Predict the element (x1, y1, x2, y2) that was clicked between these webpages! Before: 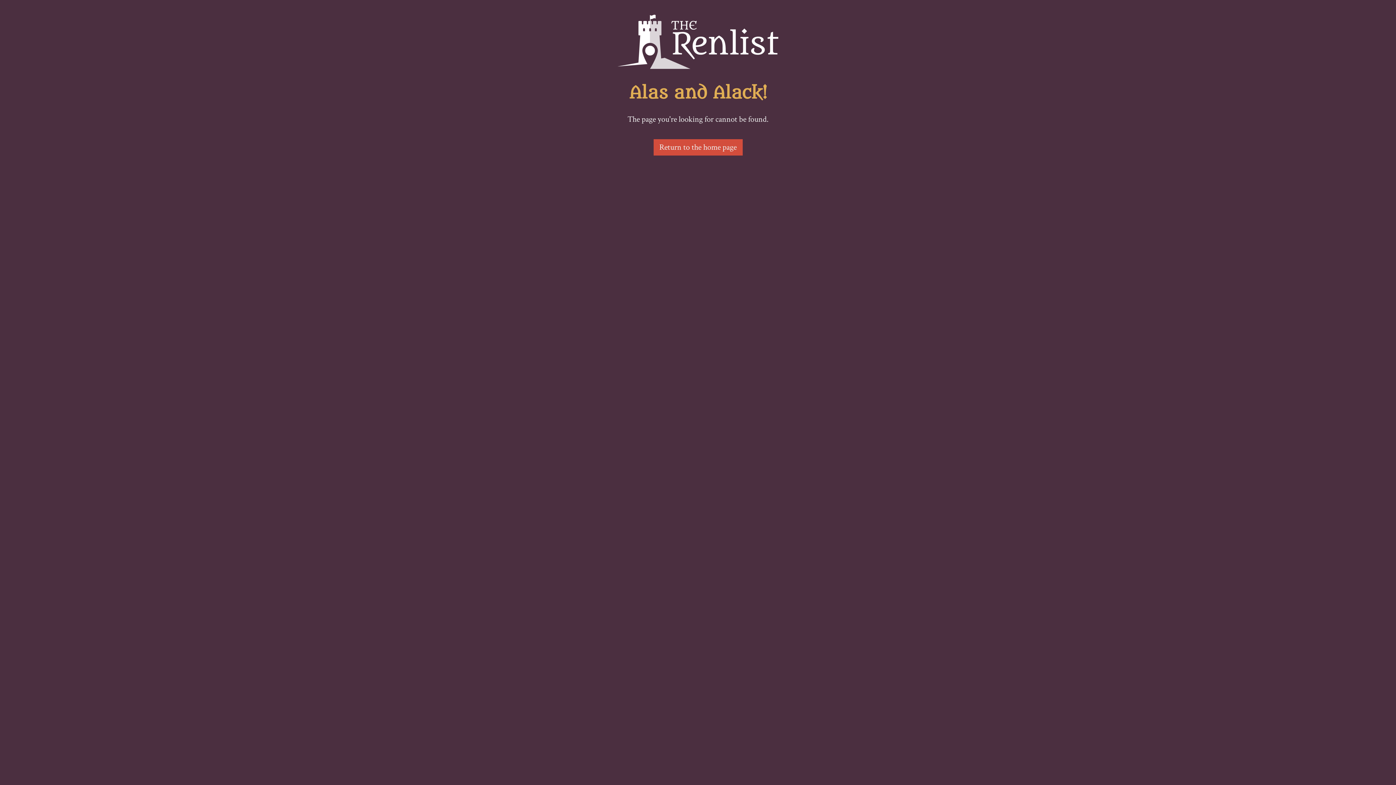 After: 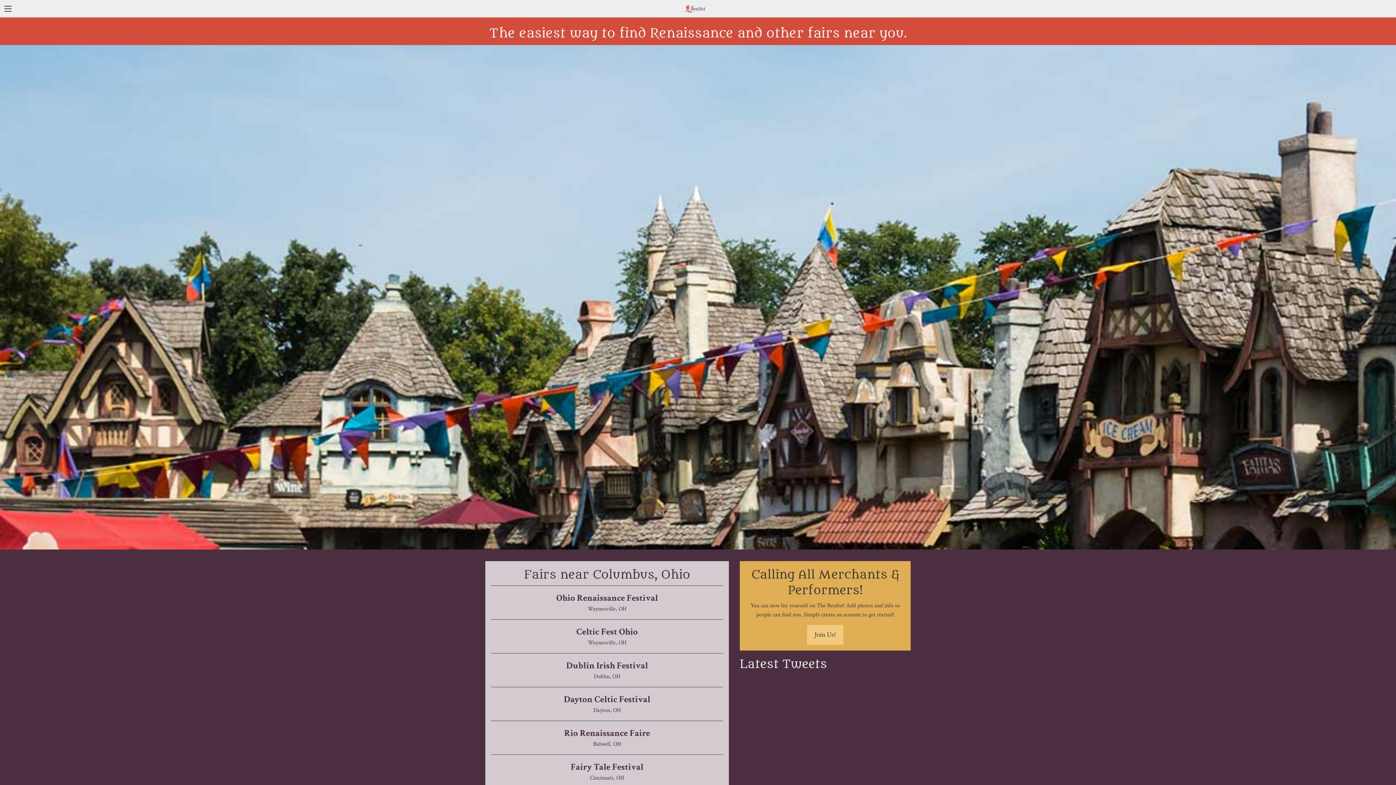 Action: label: Return to the home page bbox: (653, 139, 742, 155)